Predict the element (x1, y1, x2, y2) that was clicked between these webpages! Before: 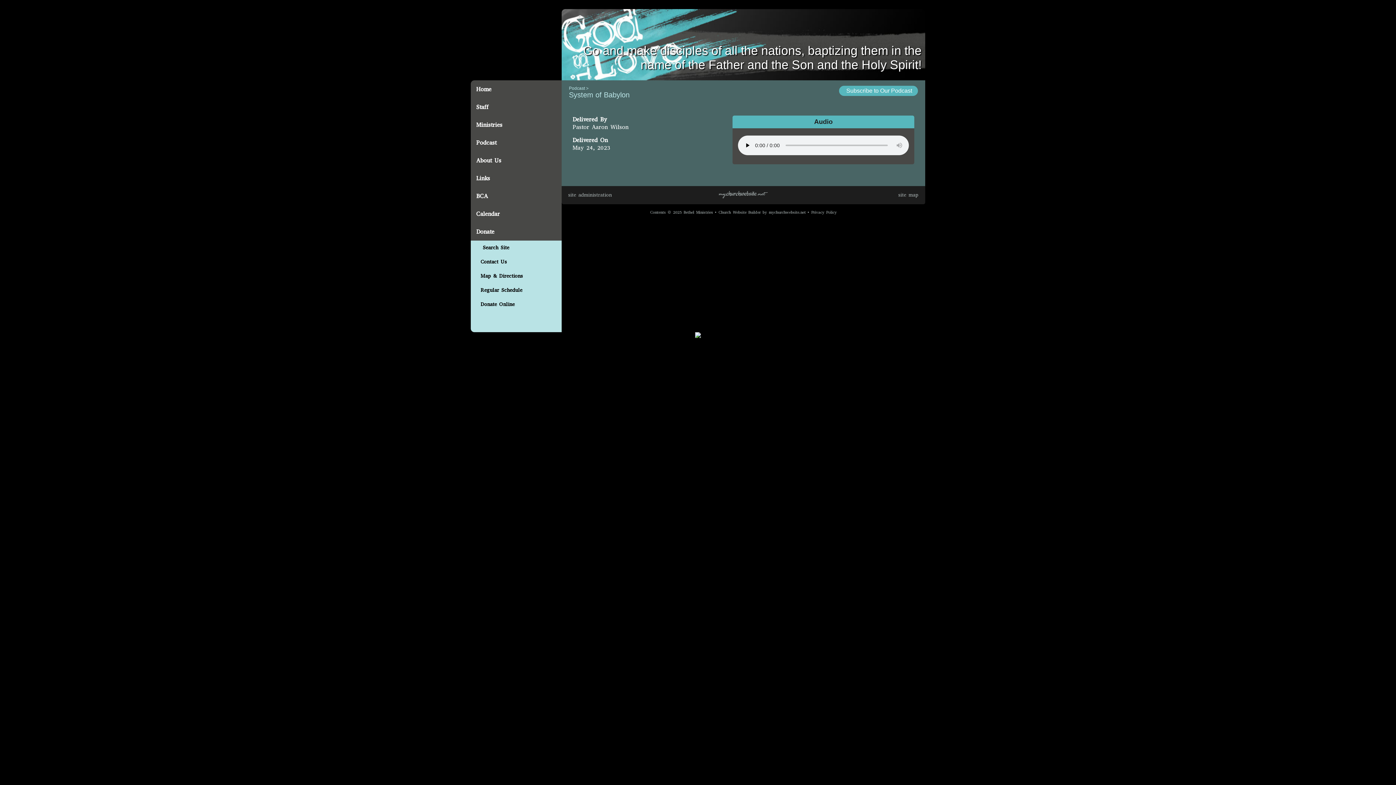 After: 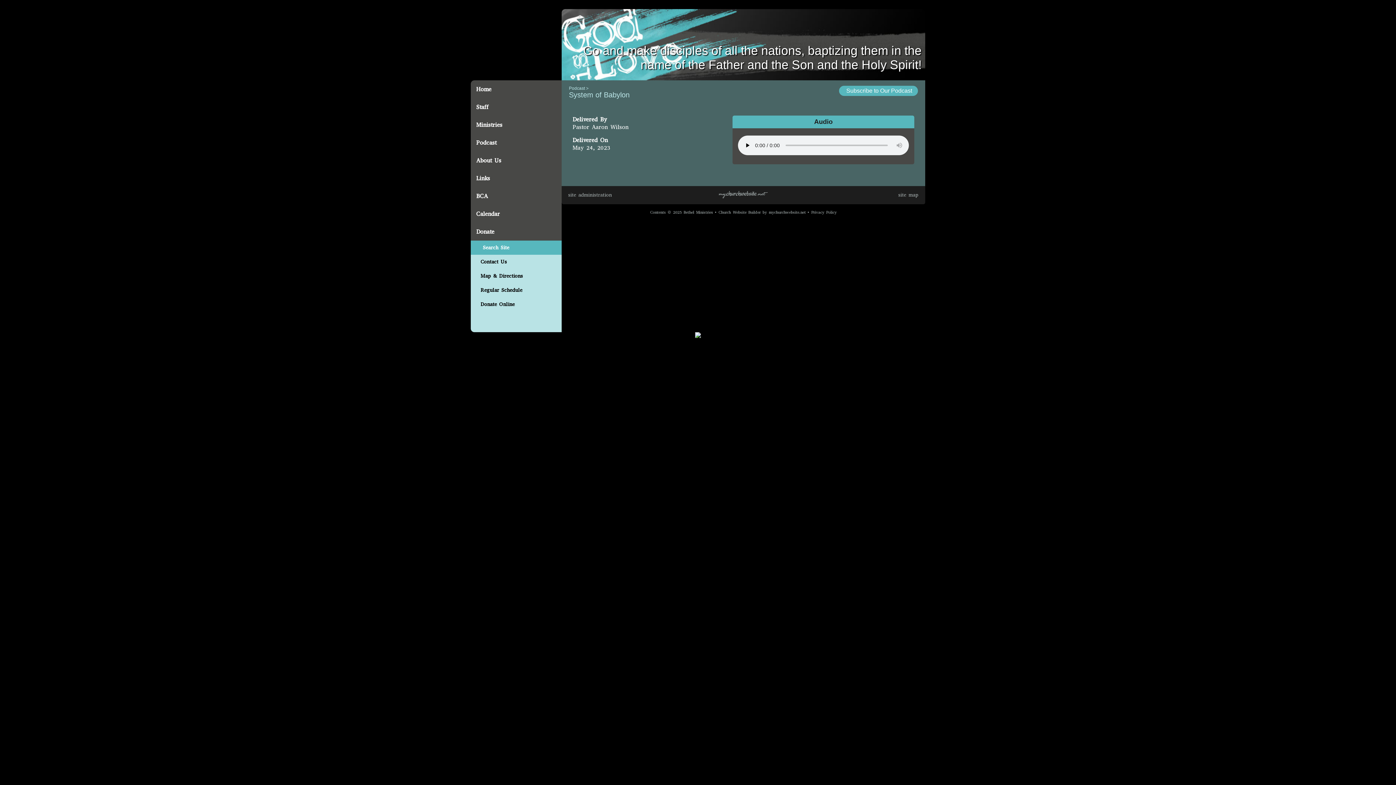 Action: bbox: (470, 240, 561, 254) label:    Search Site